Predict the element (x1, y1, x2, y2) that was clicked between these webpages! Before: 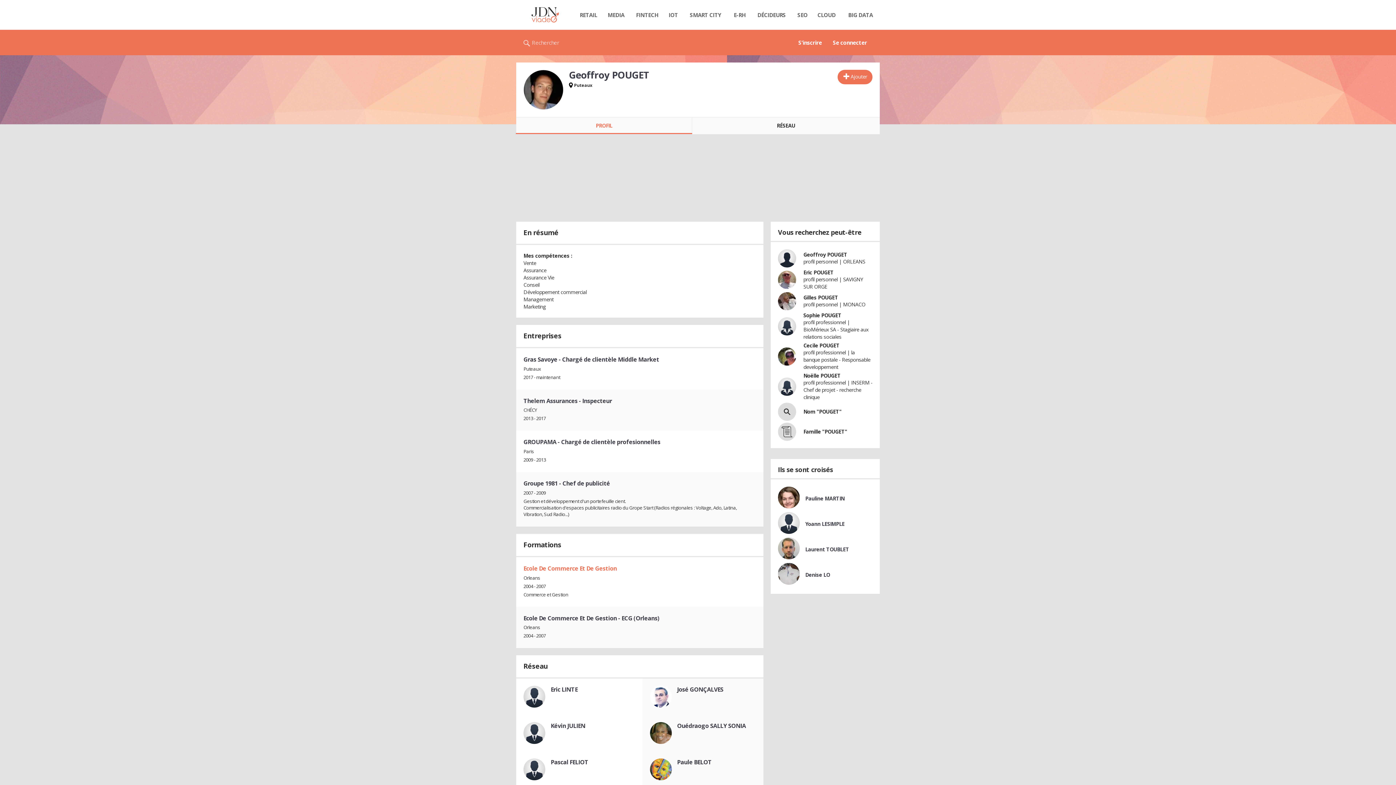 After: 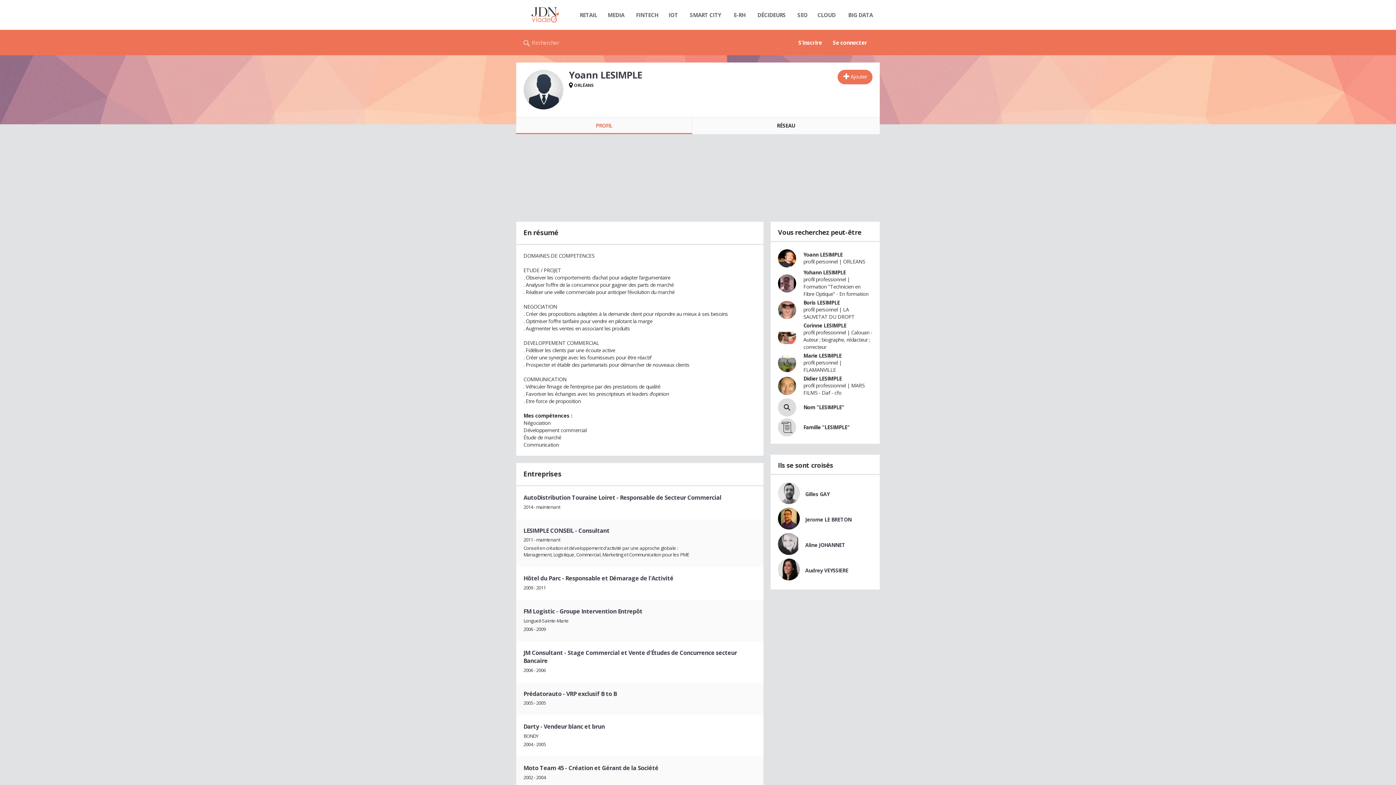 Action: bbox: (778, 512, 800, 534)